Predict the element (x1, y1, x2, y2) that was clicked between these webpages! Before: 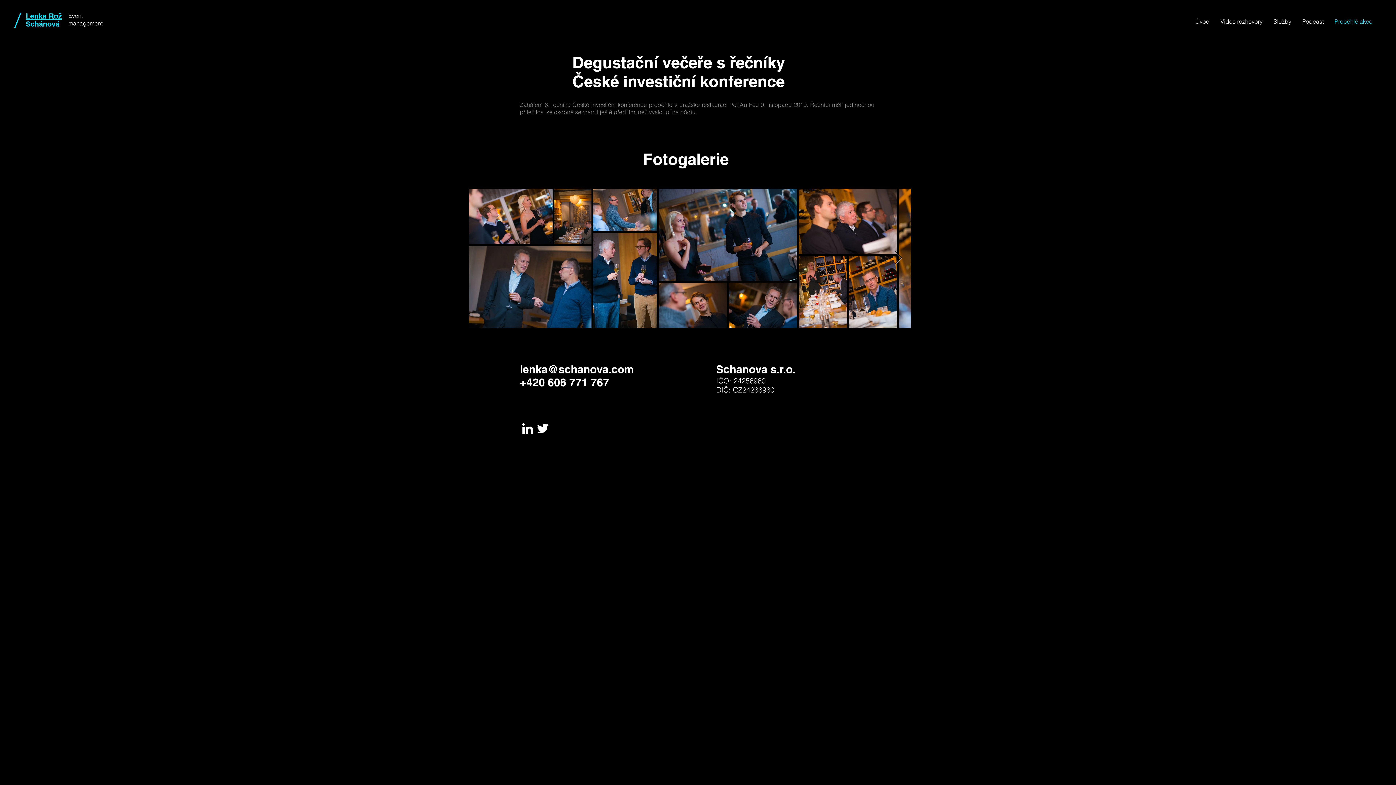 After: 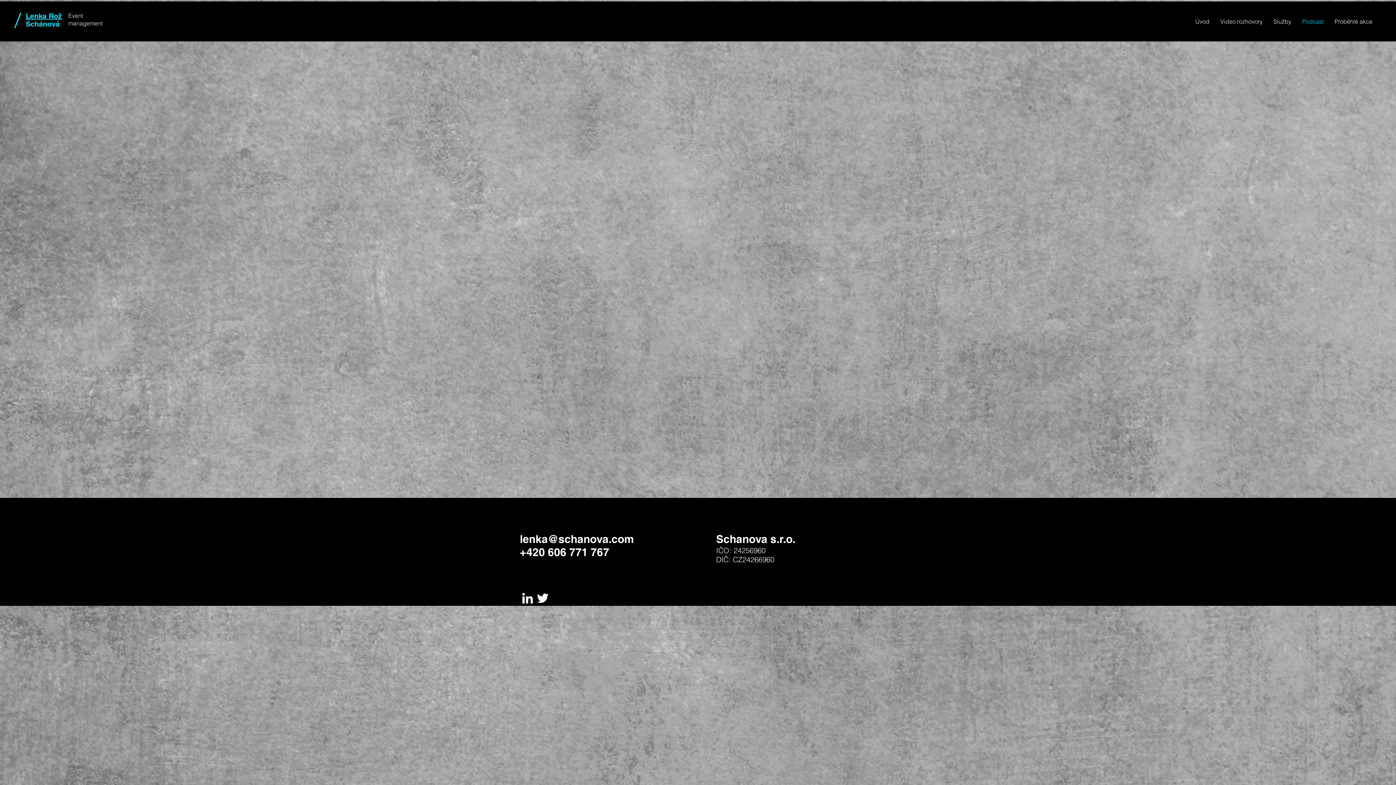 Action: bbox: (1297, 12, 1329, 30) label: Podcast